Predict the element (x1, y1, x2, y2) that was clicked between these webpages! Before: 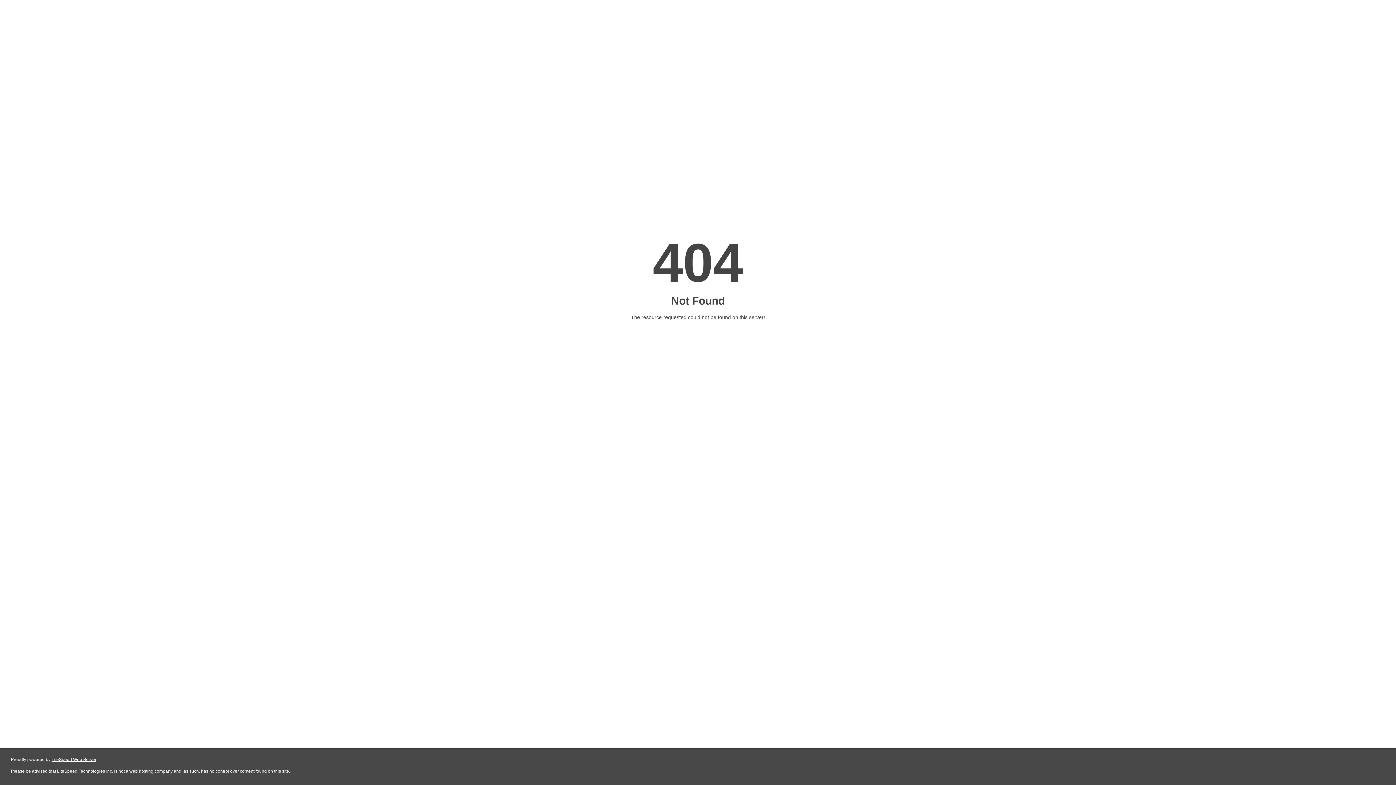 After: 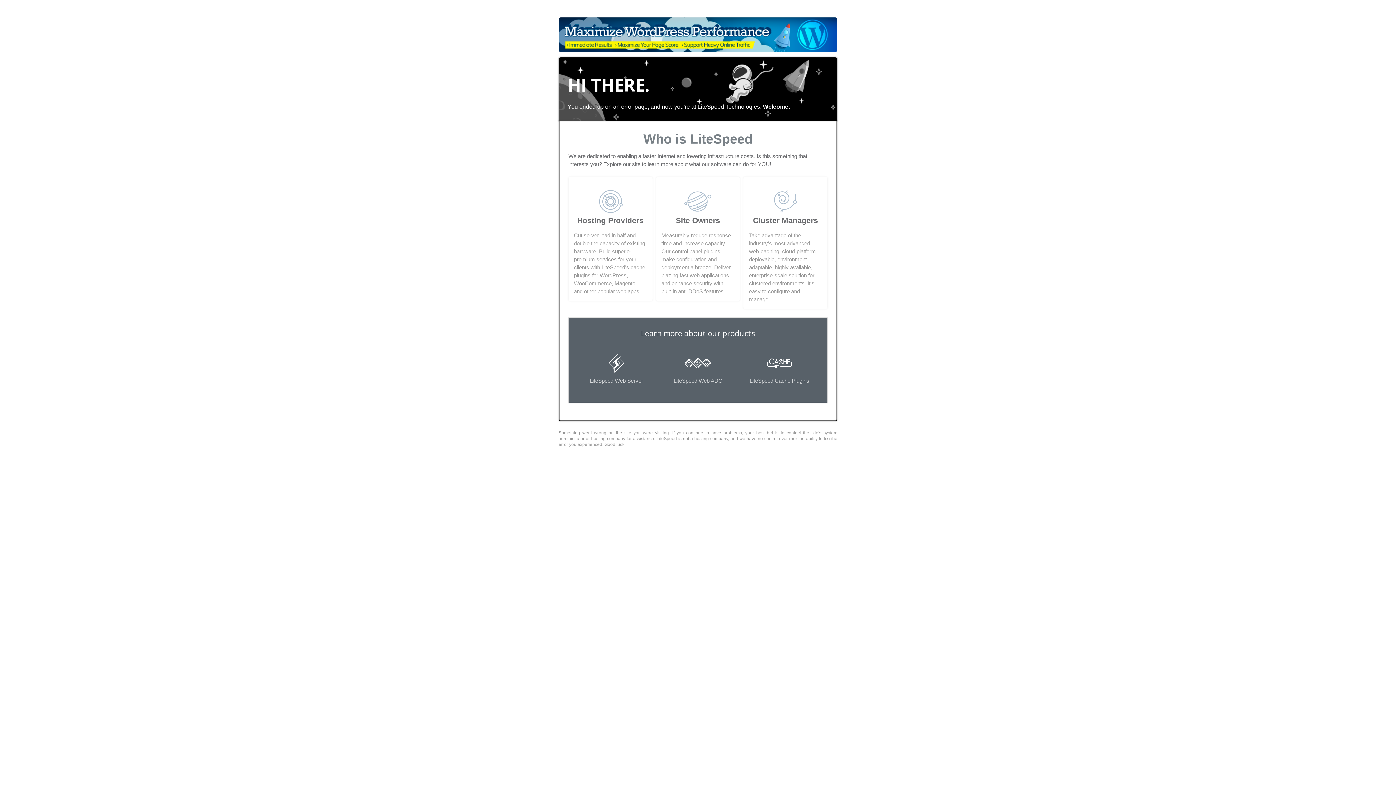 Action: label: LiteSpeed Web Server bbox: (51, 757, 96, 762)